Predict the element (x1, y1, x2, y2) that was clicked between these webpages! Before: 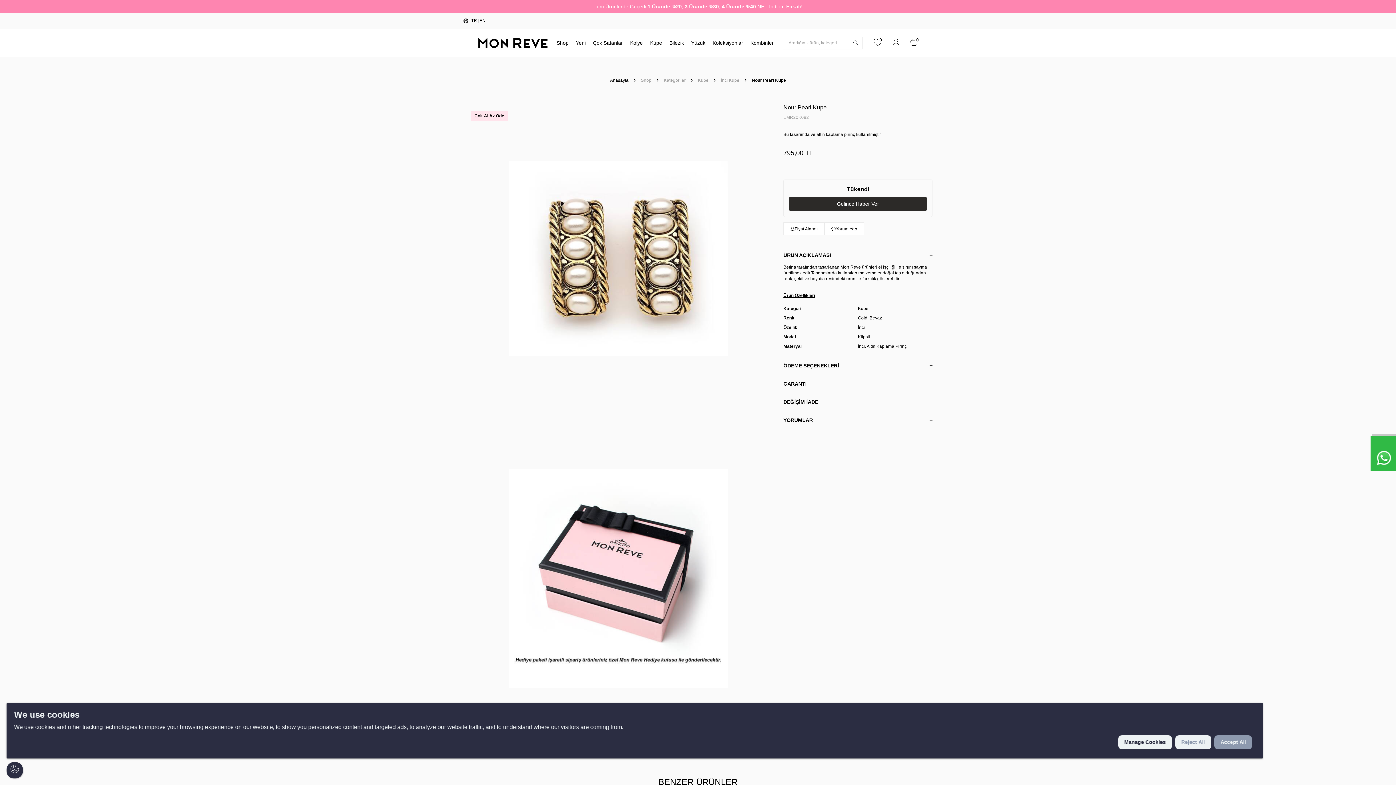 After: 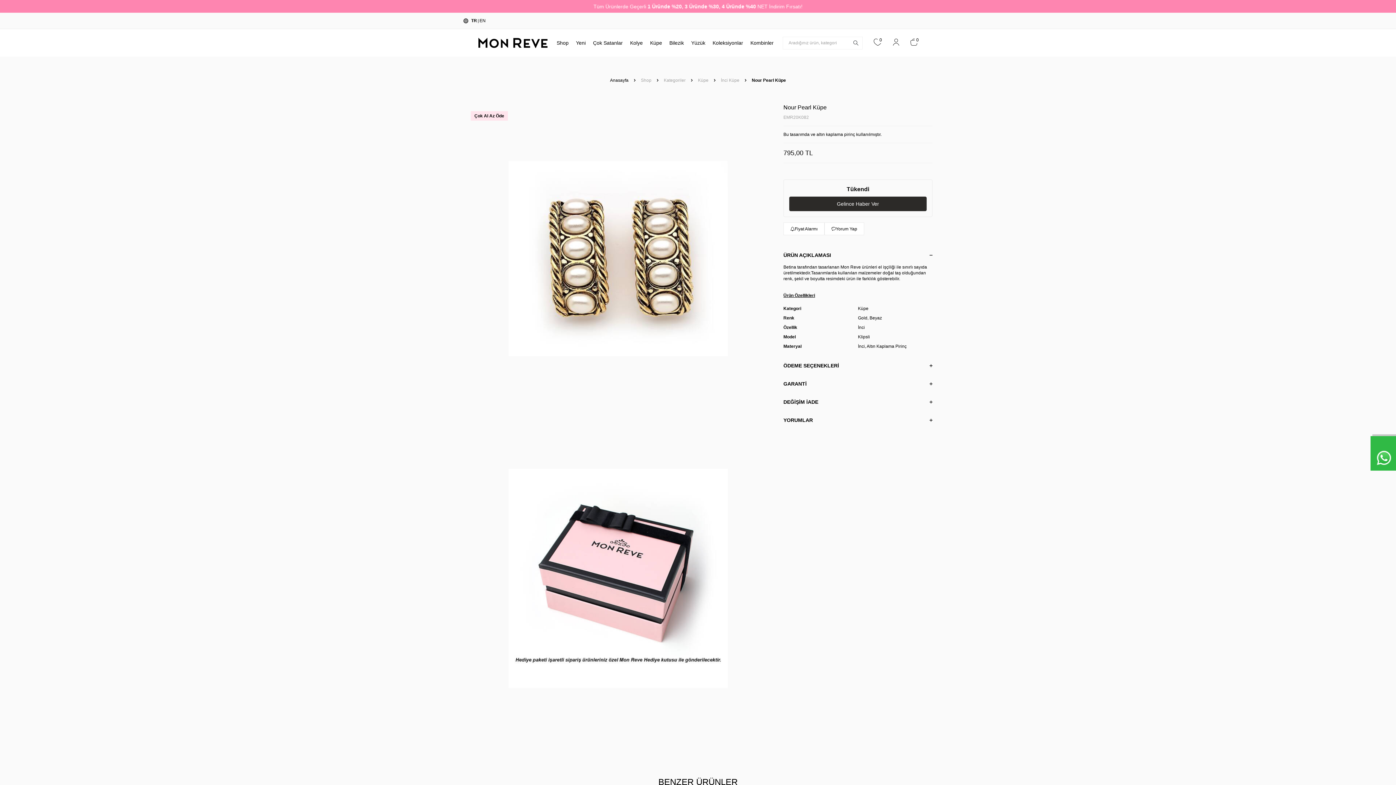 Action: bbox: (1214, 735, 1252, 749) label: Accept All